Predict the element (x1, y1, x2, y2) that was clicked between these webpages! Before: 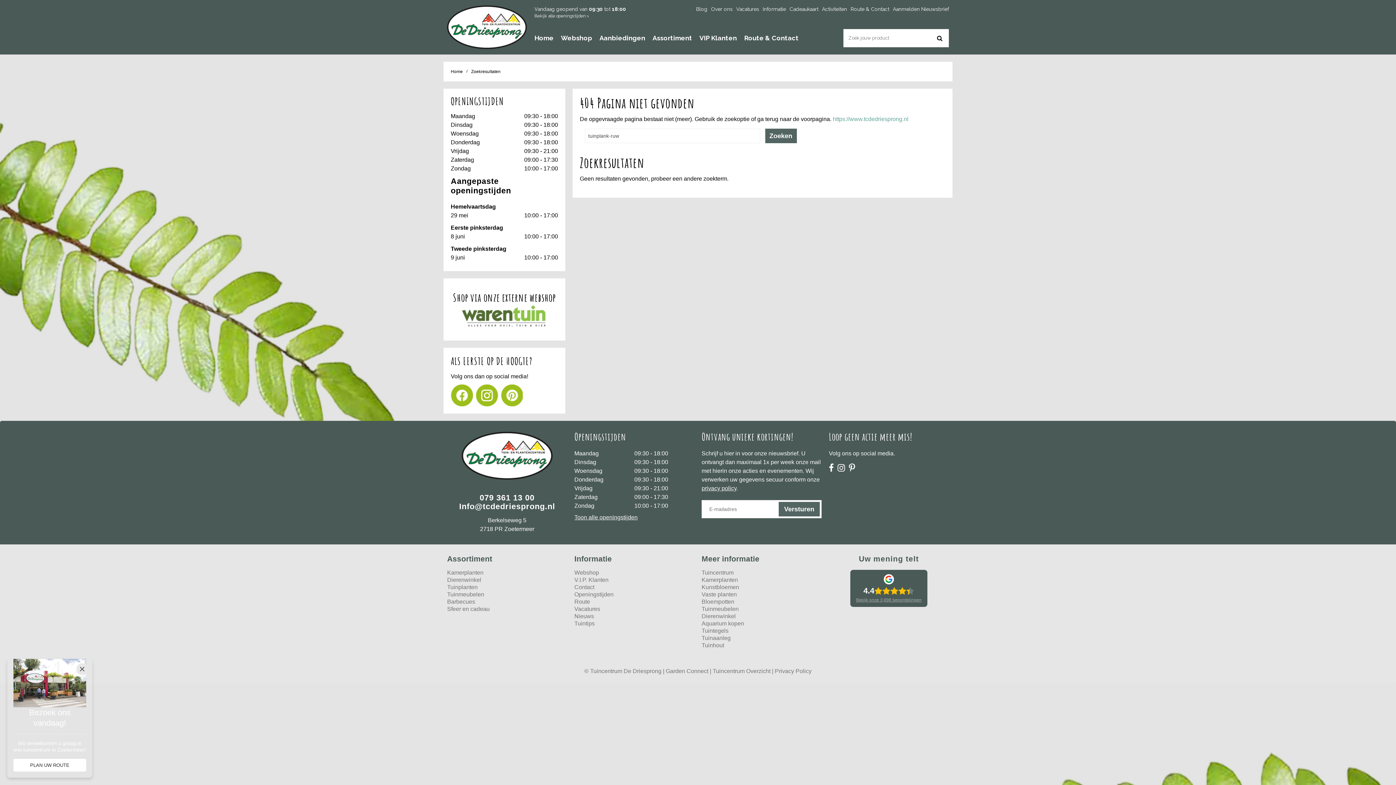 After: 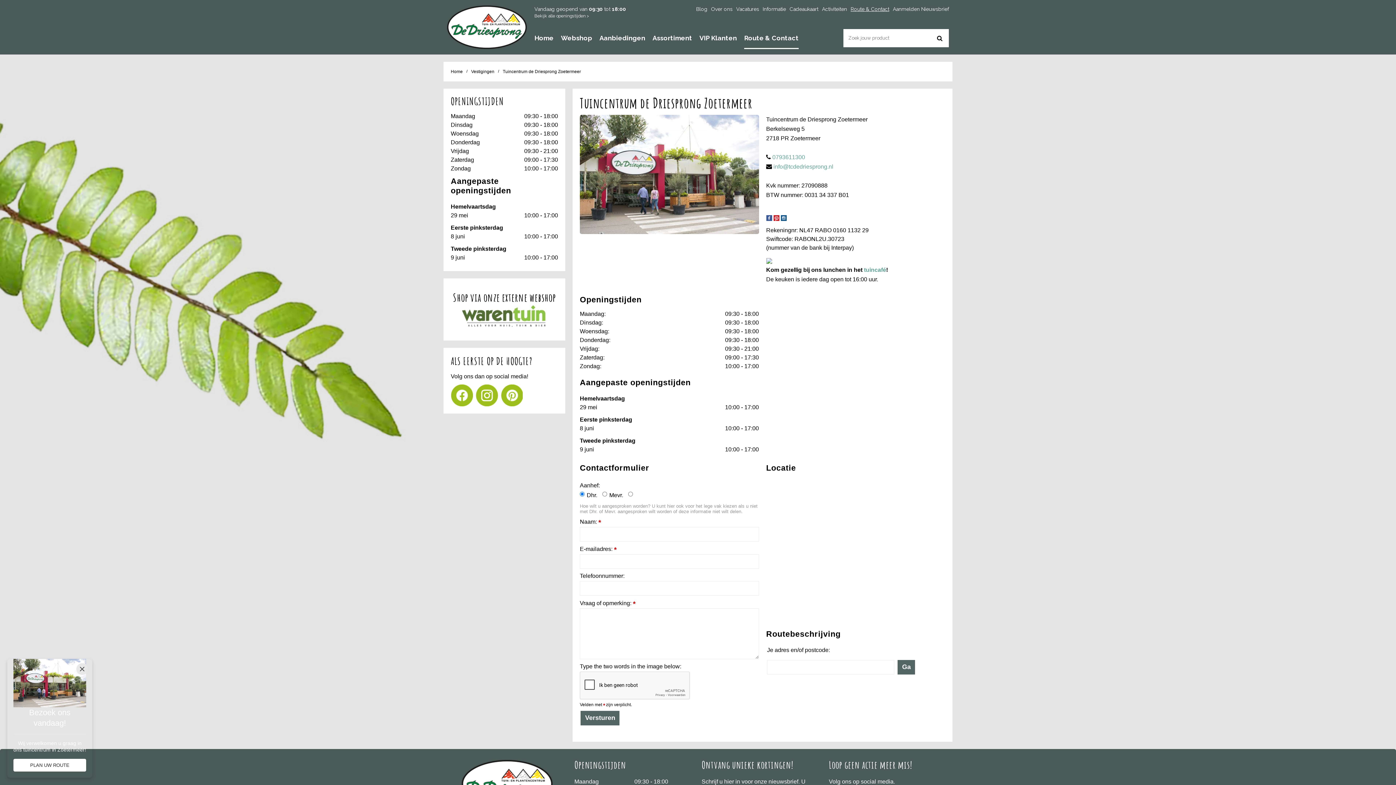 Action: bbox: (574, 599, 694, 604) label: Route